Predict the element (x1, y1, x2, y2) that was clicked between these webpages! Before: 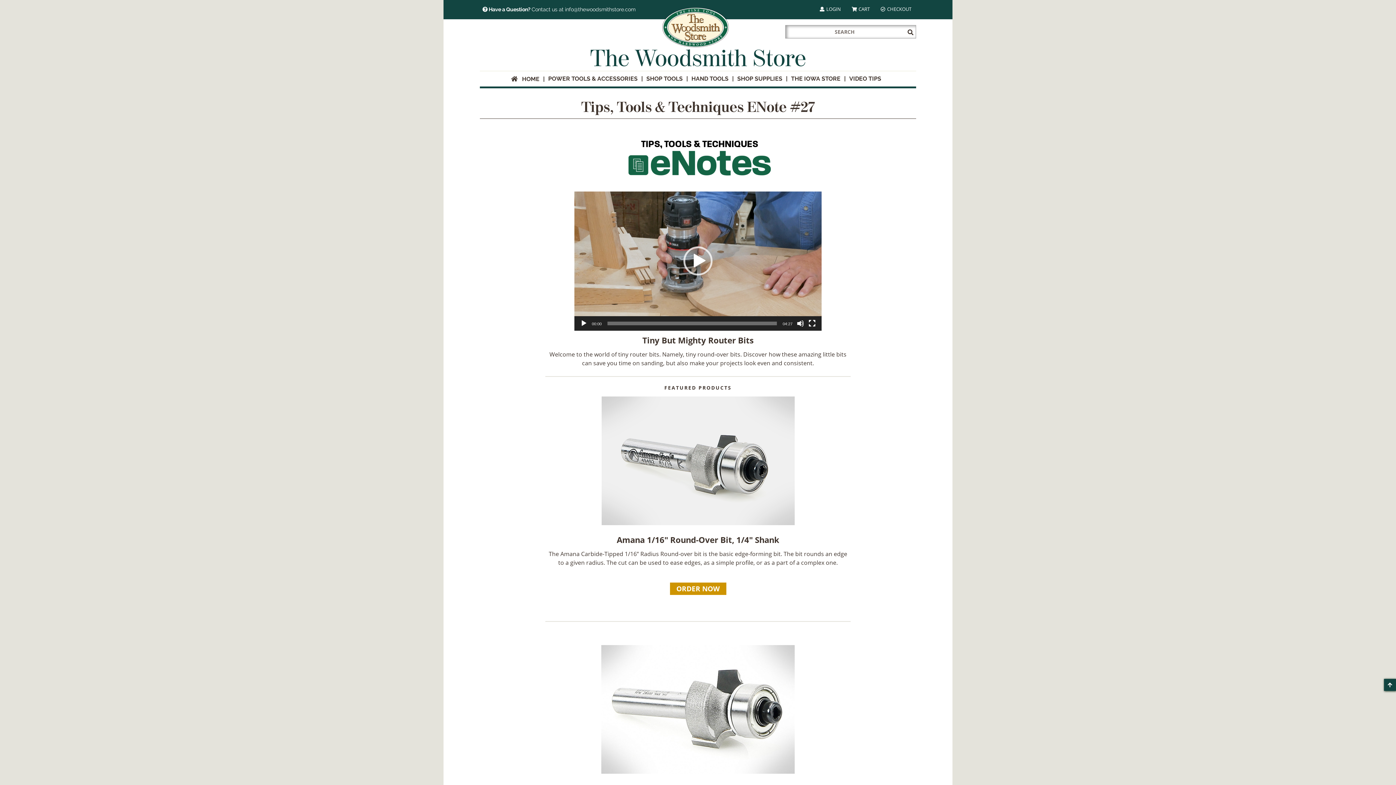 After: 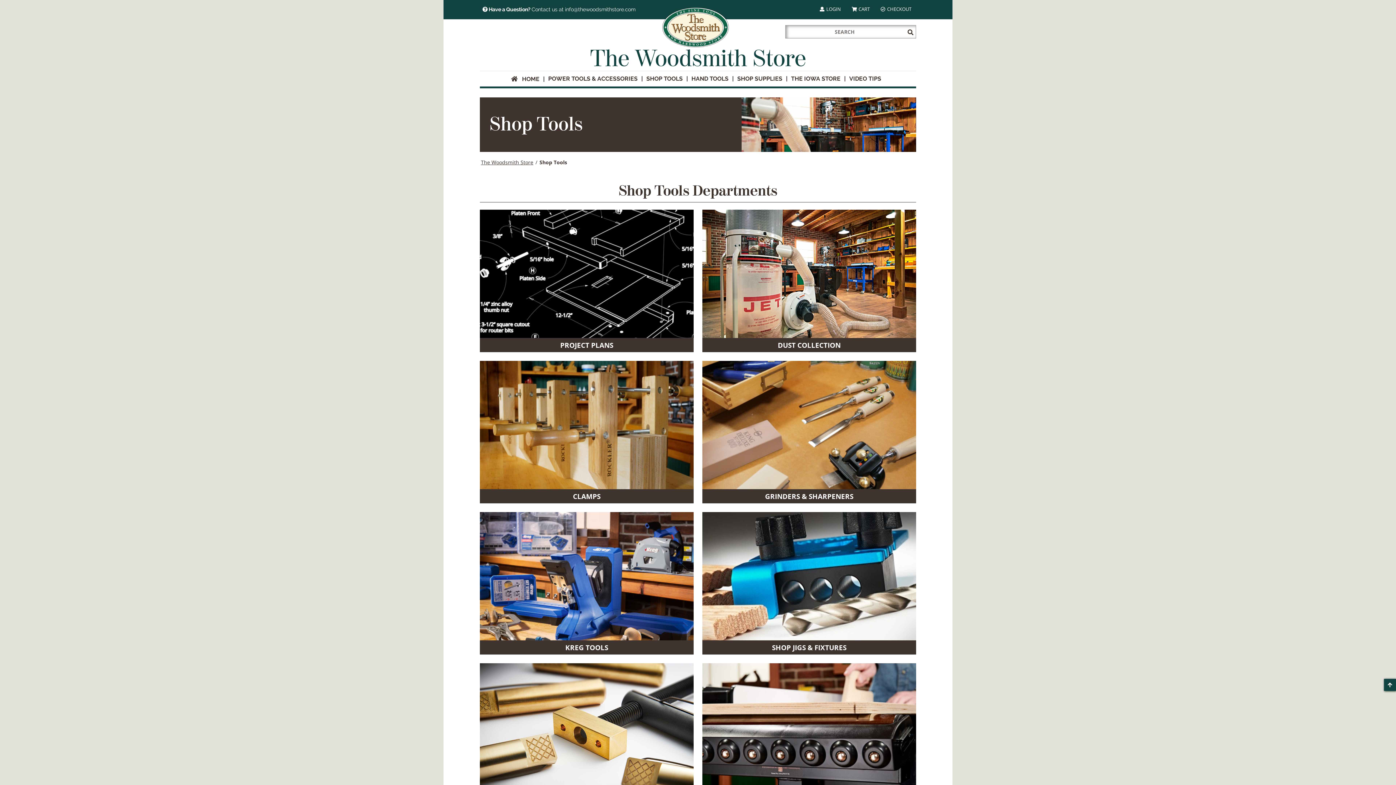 Action: label: SHOP TOOLS bbox: (646, 71, 688, 86)